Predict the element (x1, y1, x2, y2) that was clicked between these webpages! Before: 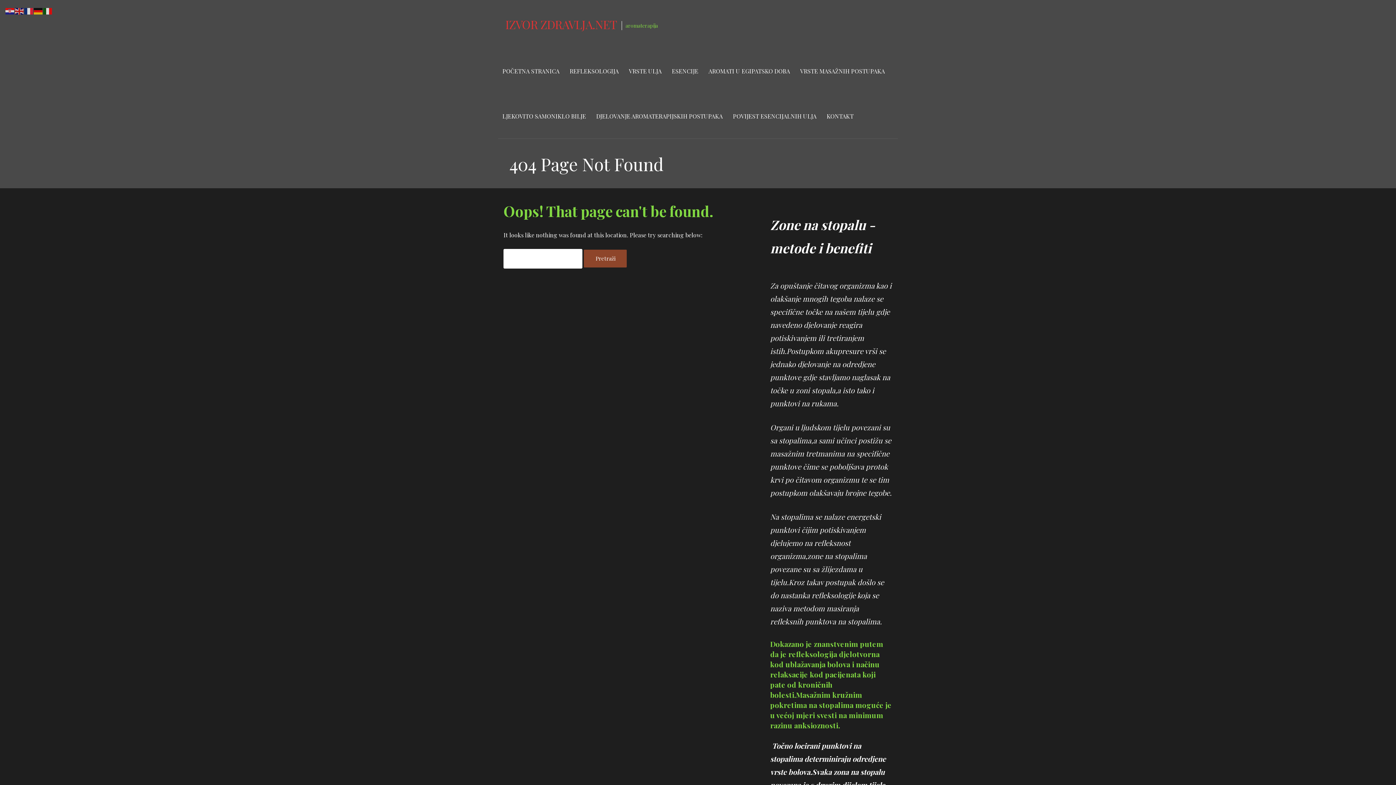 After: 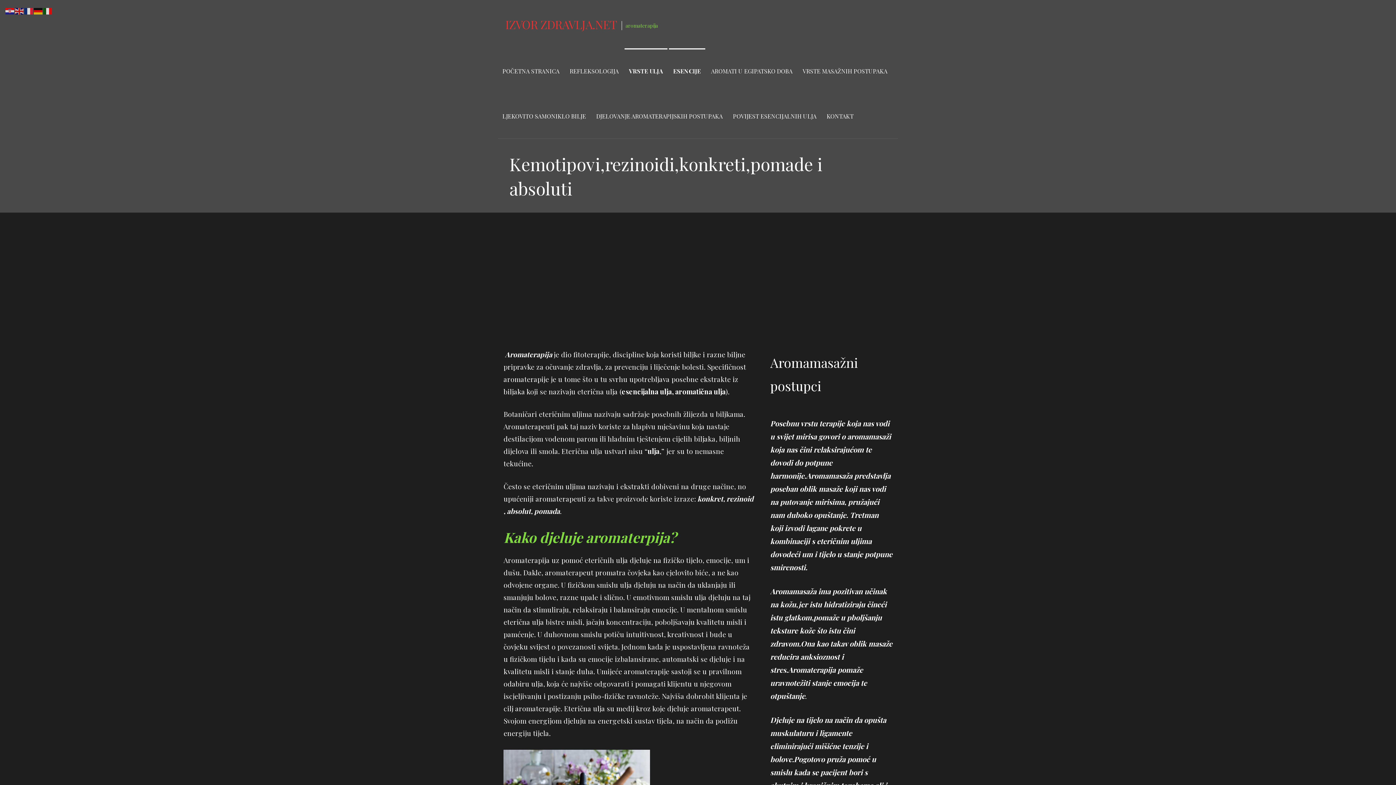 Action: bbox: (667, 48, 702, 93) label: ESENCIJE